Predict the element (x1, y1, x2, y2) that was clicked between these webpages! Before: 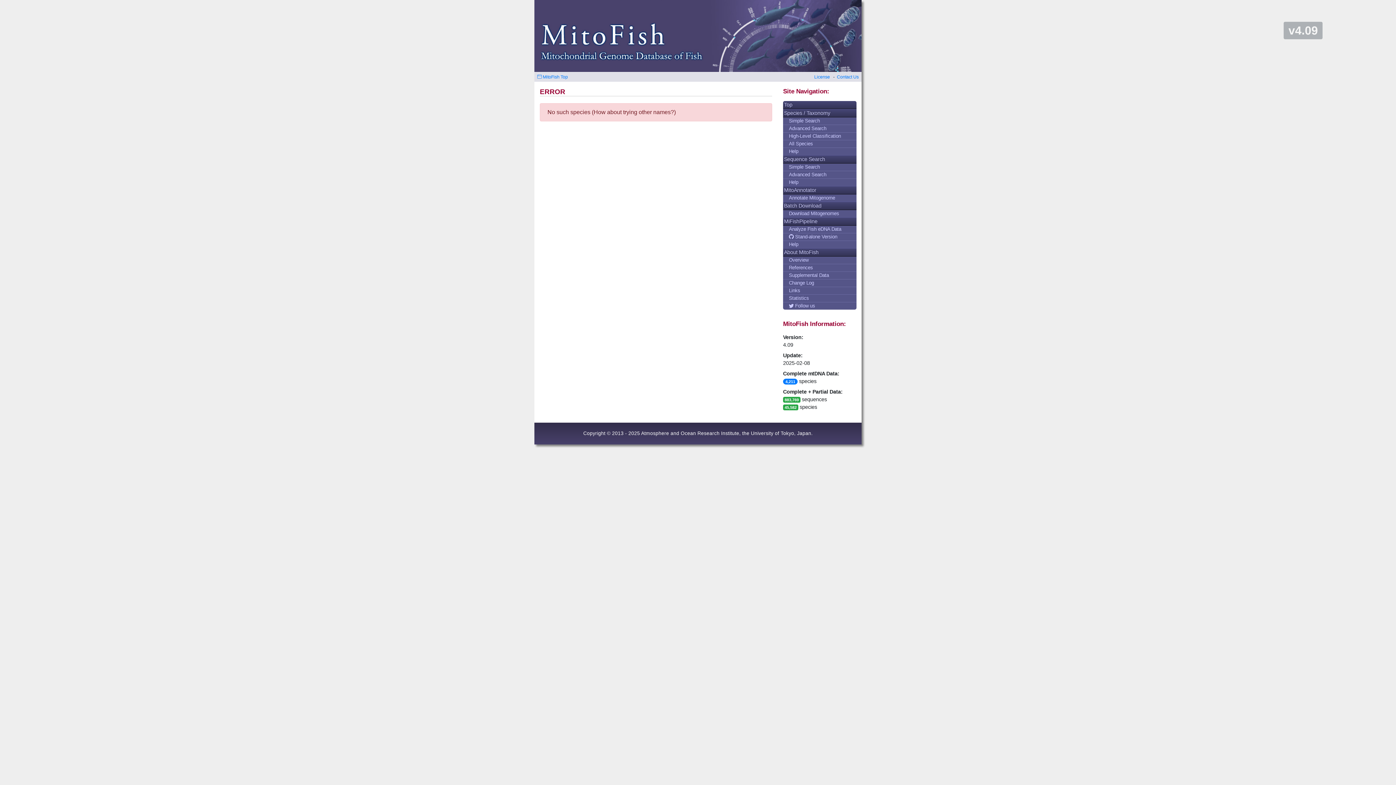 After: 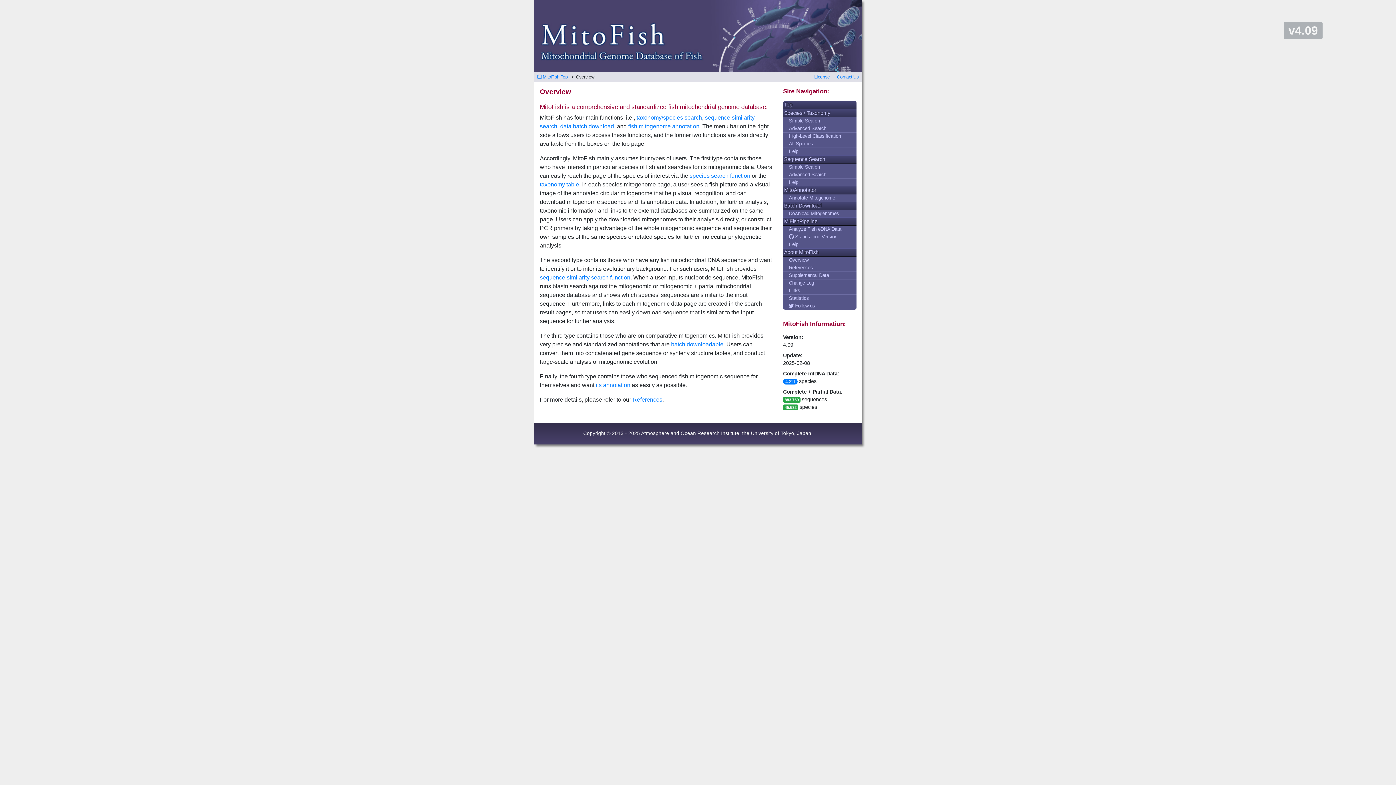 Action: bbox: (783, 256, 856, 264) label: Overview